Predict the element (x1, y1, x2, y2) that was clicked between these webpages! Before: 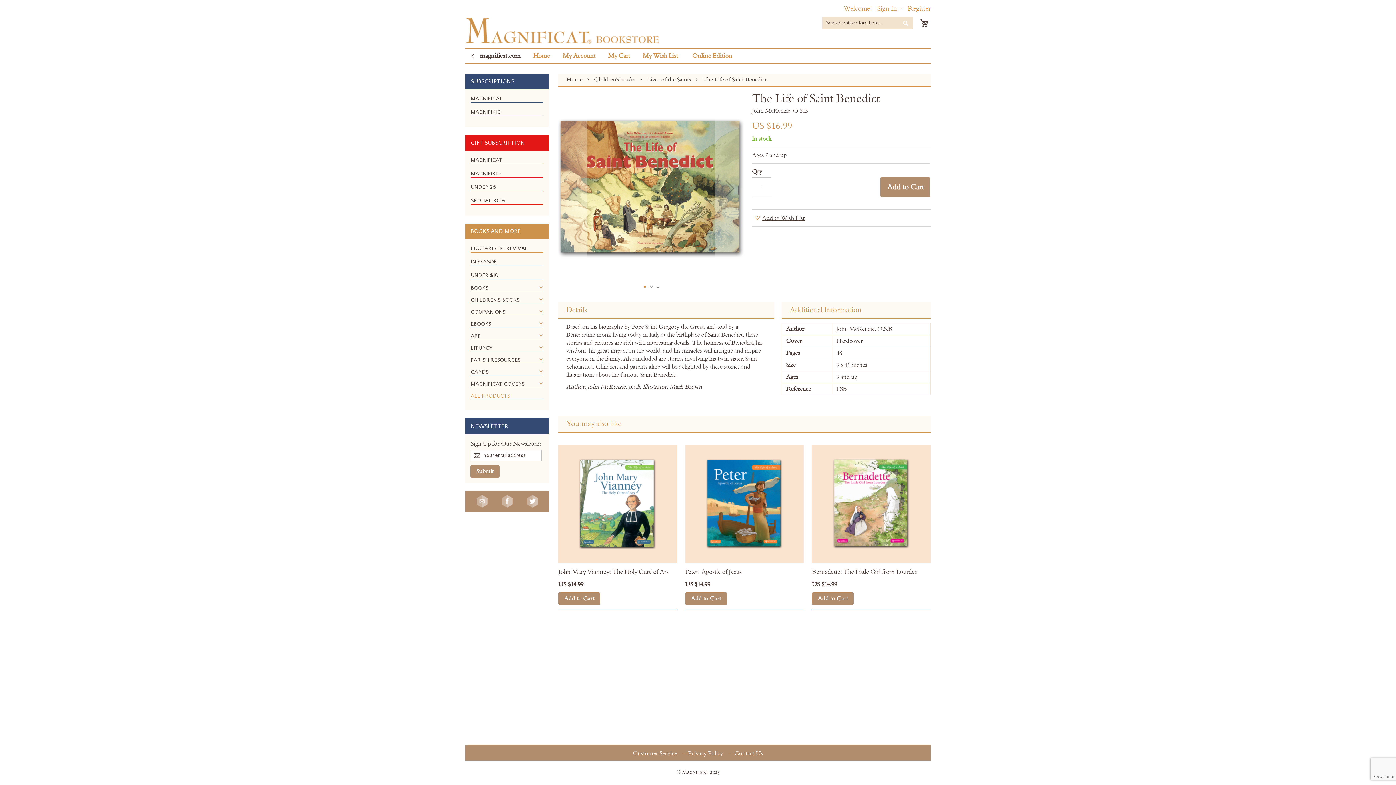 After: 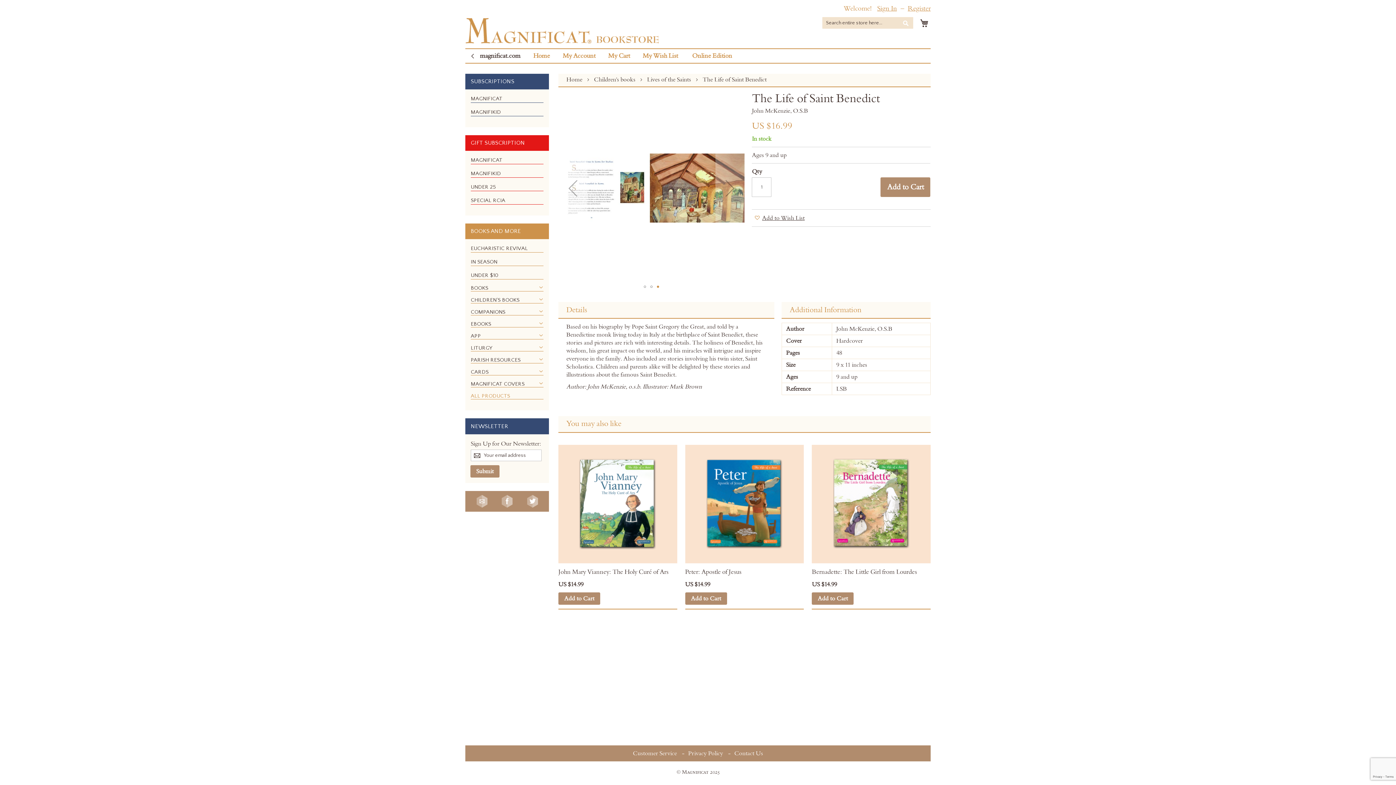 Action: bbox: (558, 95, 587, 281) label: Previous